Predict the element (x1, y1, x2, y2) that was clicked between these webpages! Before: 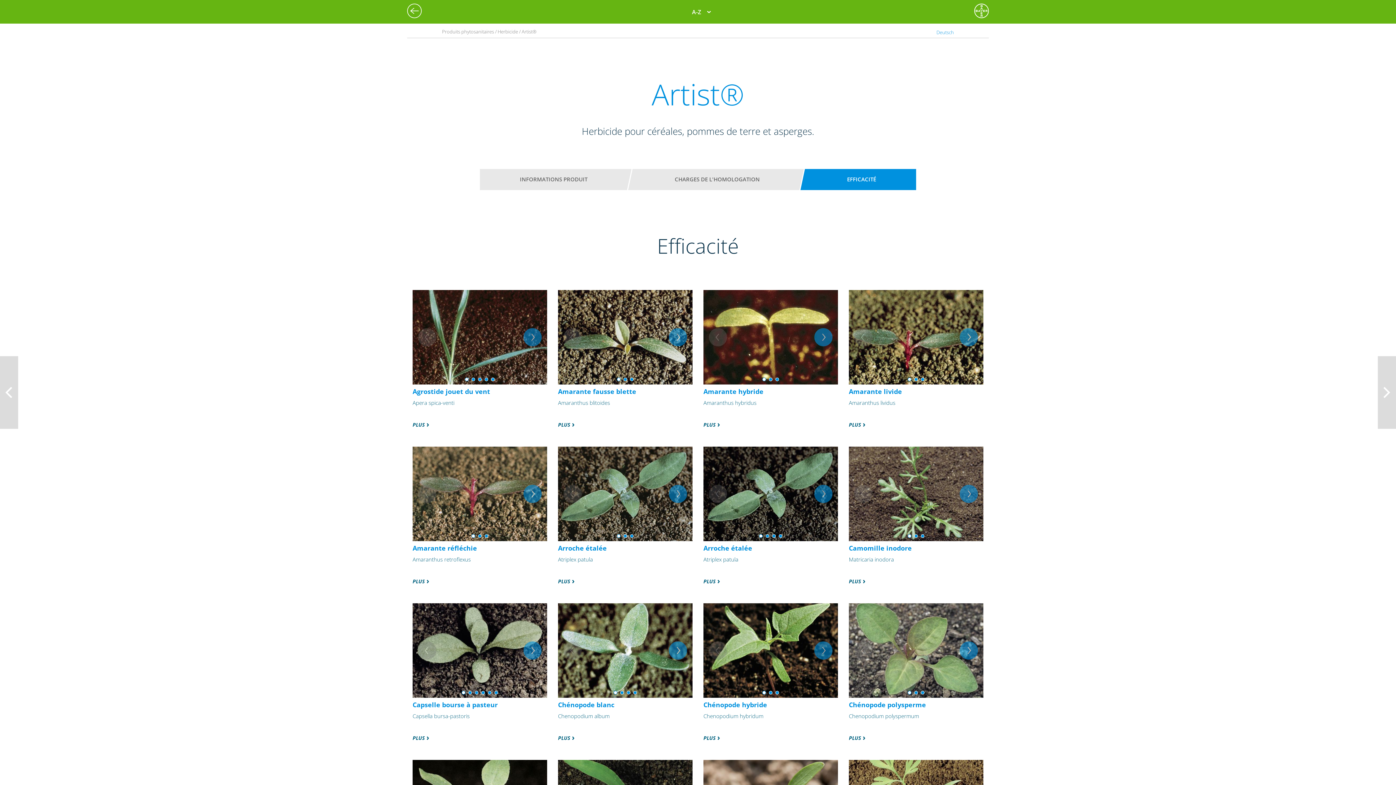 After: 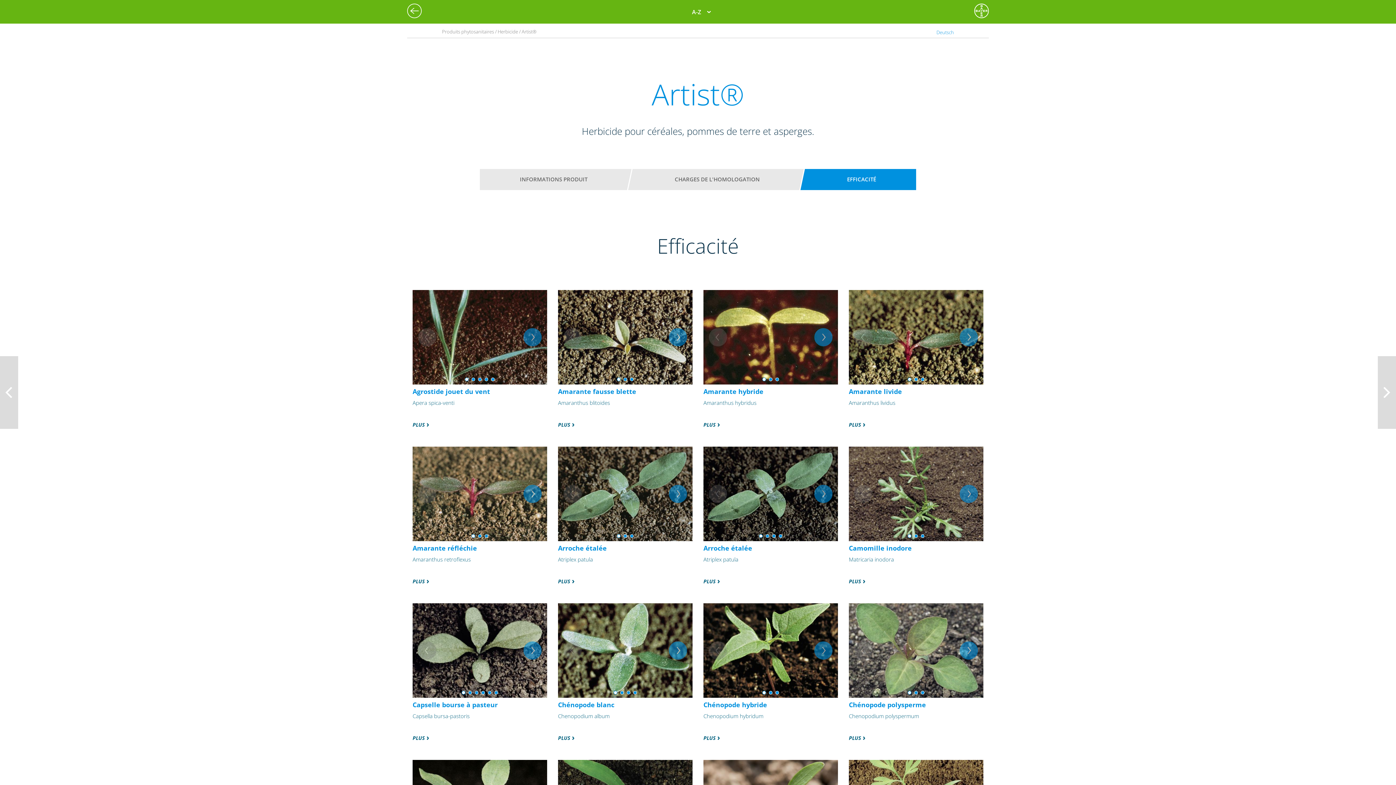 Action: label: EFFICACITÉ bbox: (814, 172, 909, 186)